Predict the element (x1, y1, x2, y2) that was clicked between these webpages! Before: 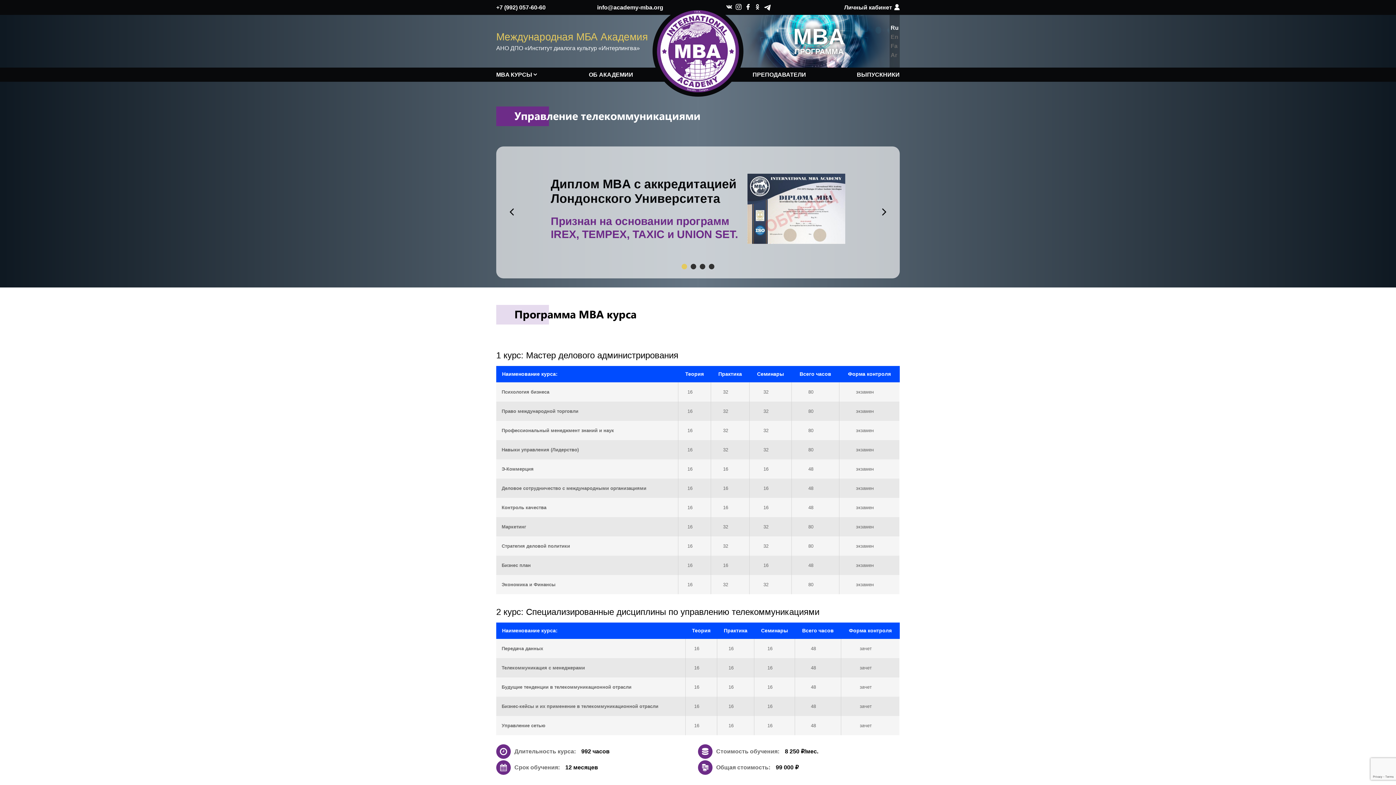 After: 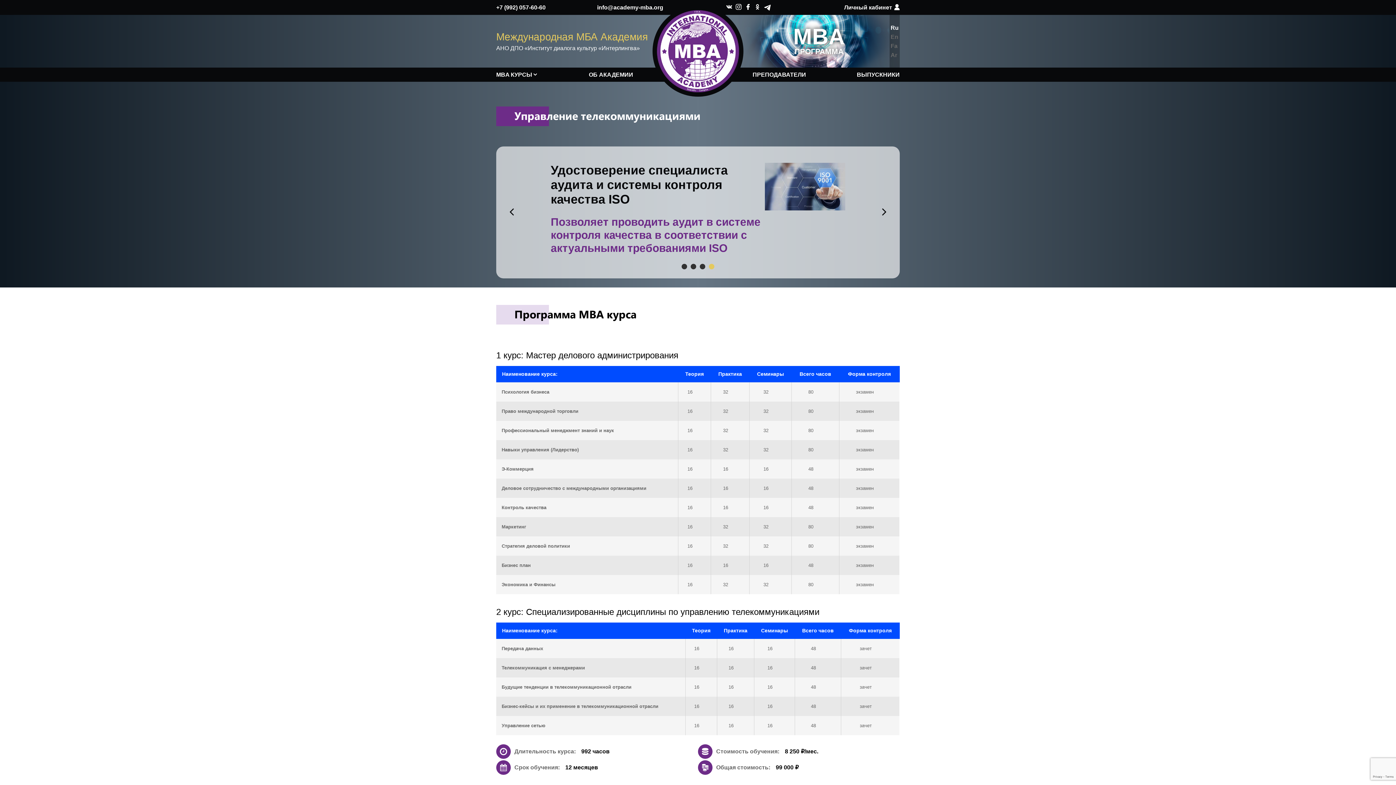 Action: label: Go to slide 4 bbox: (709, 264, 714, 269)